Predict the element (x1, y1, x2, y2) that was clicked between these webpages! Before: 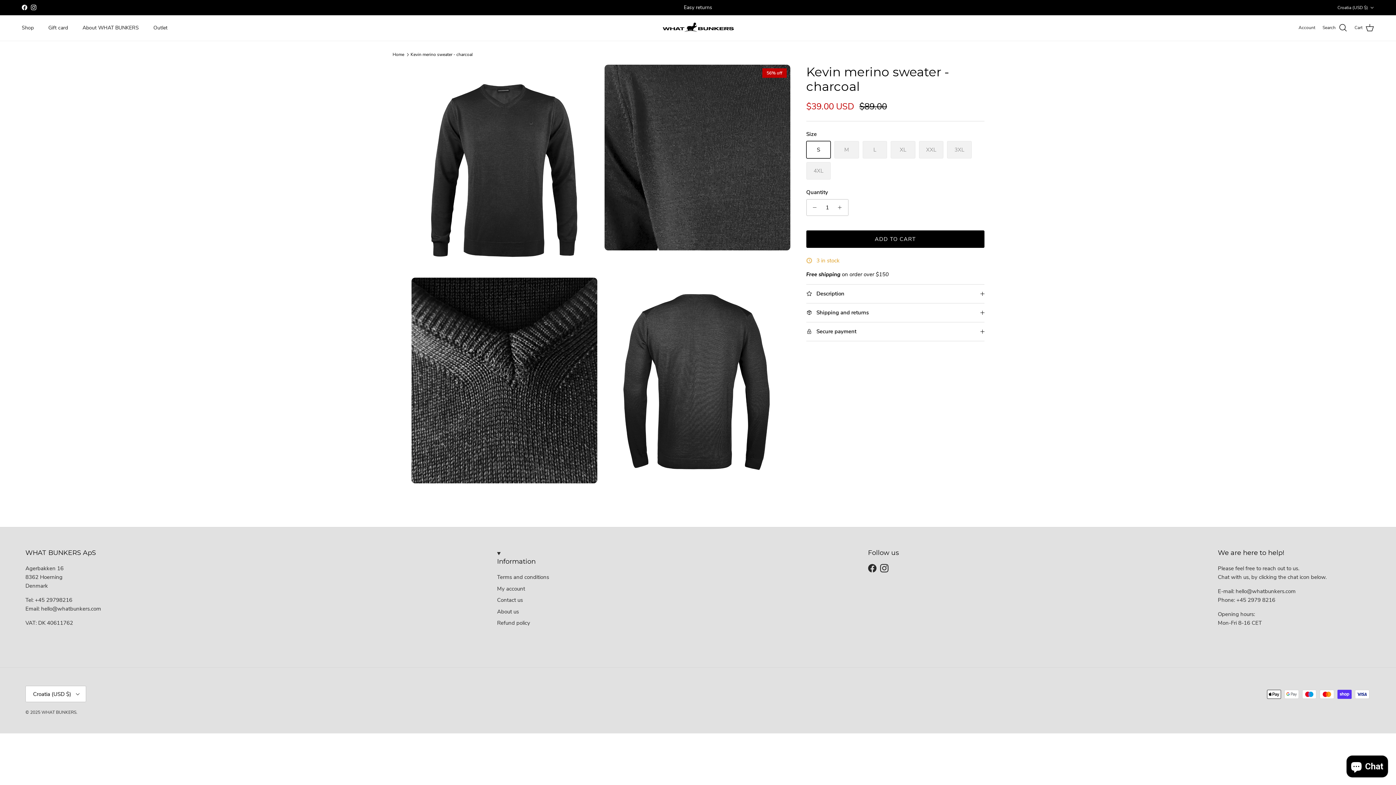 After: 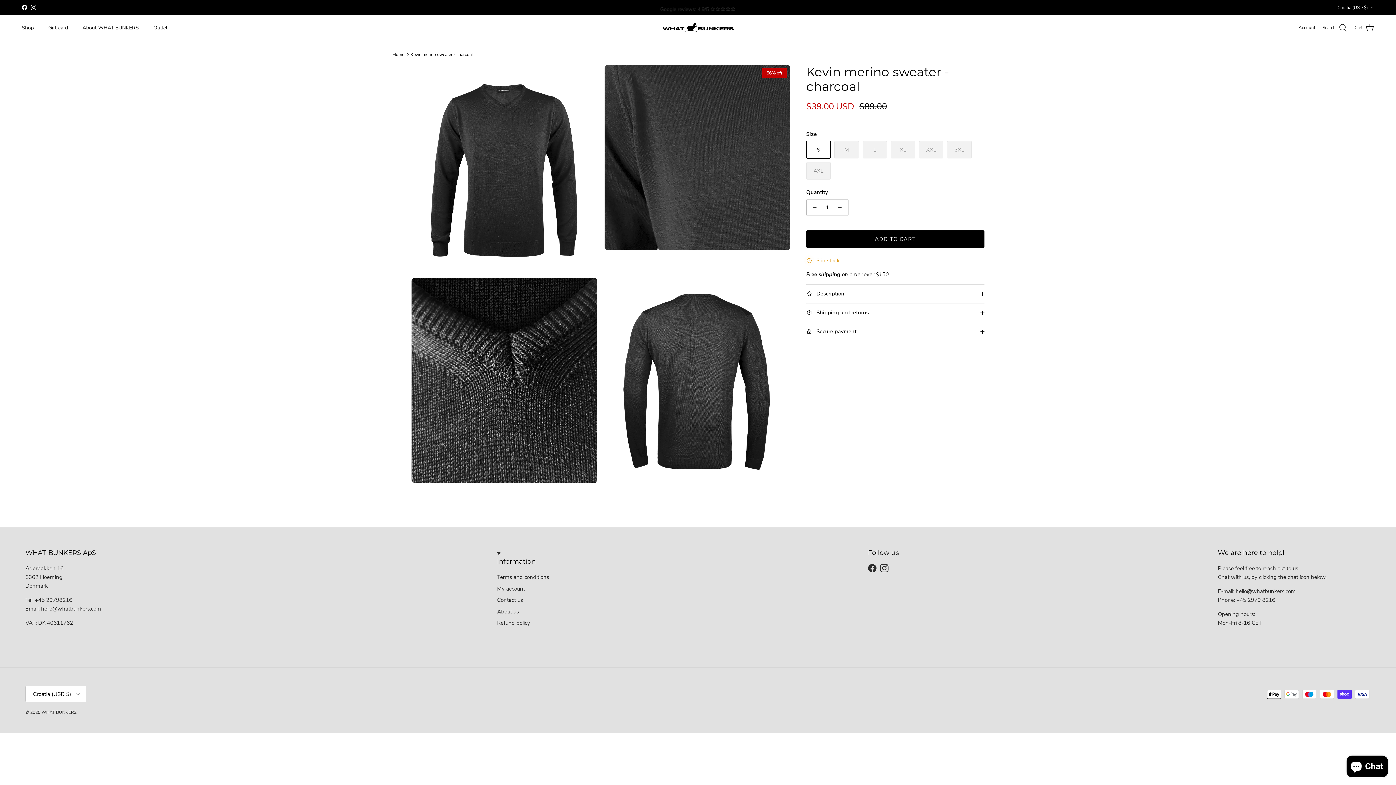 Action: label: Facebook bbox: (868, 564, 876, 572)